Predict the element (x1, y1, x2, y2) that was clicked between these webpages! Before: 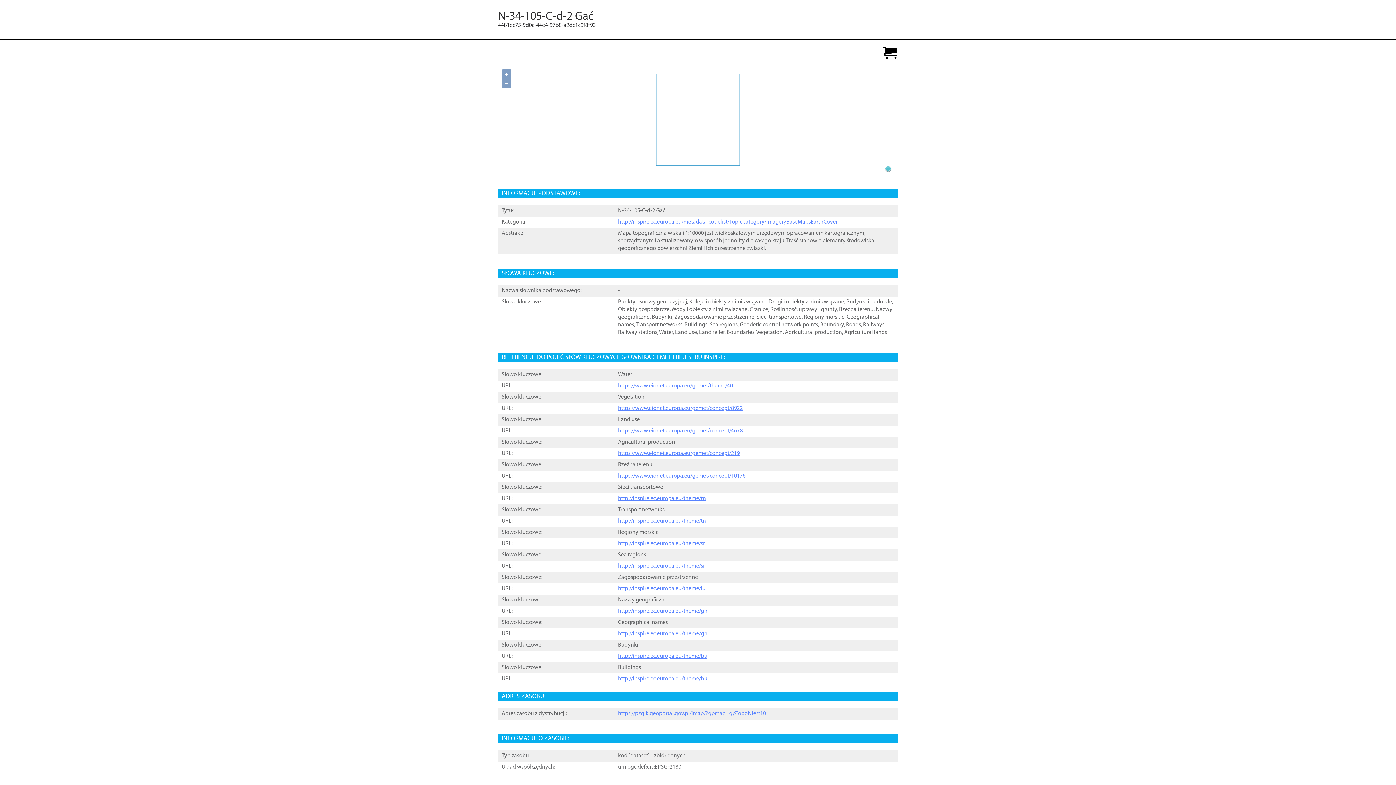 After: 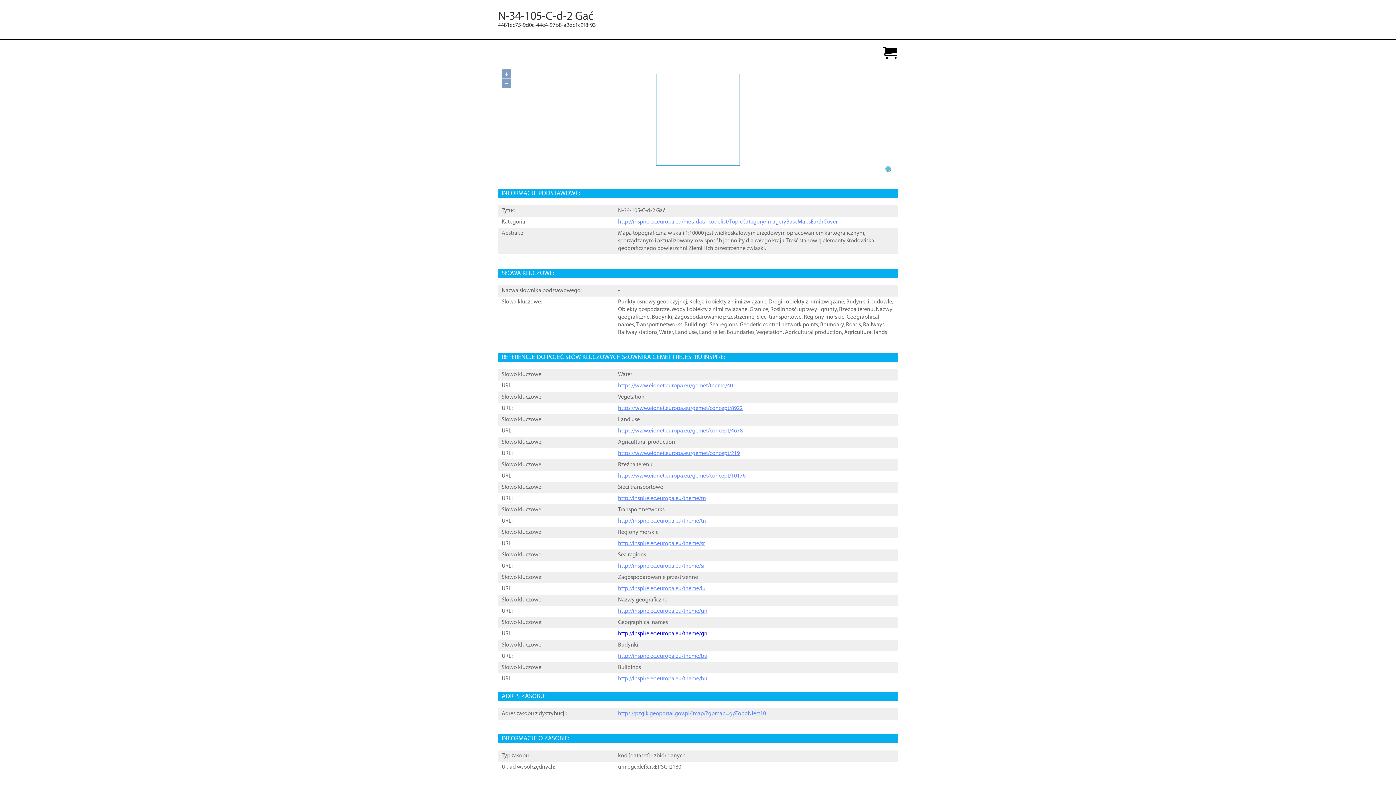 Action: bbox: (618, 631, 707, 638) label: http://inspire.ec.europa.eu/theme/gn